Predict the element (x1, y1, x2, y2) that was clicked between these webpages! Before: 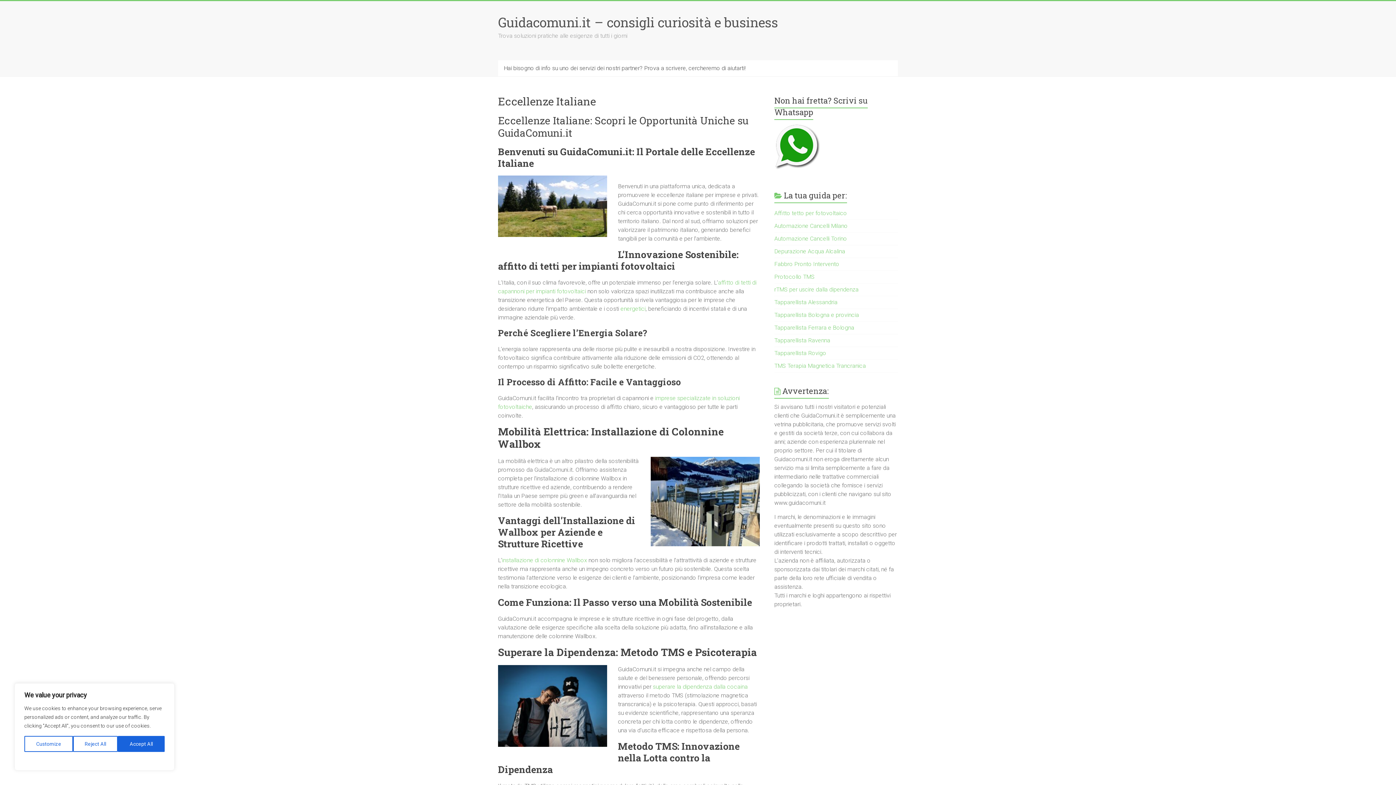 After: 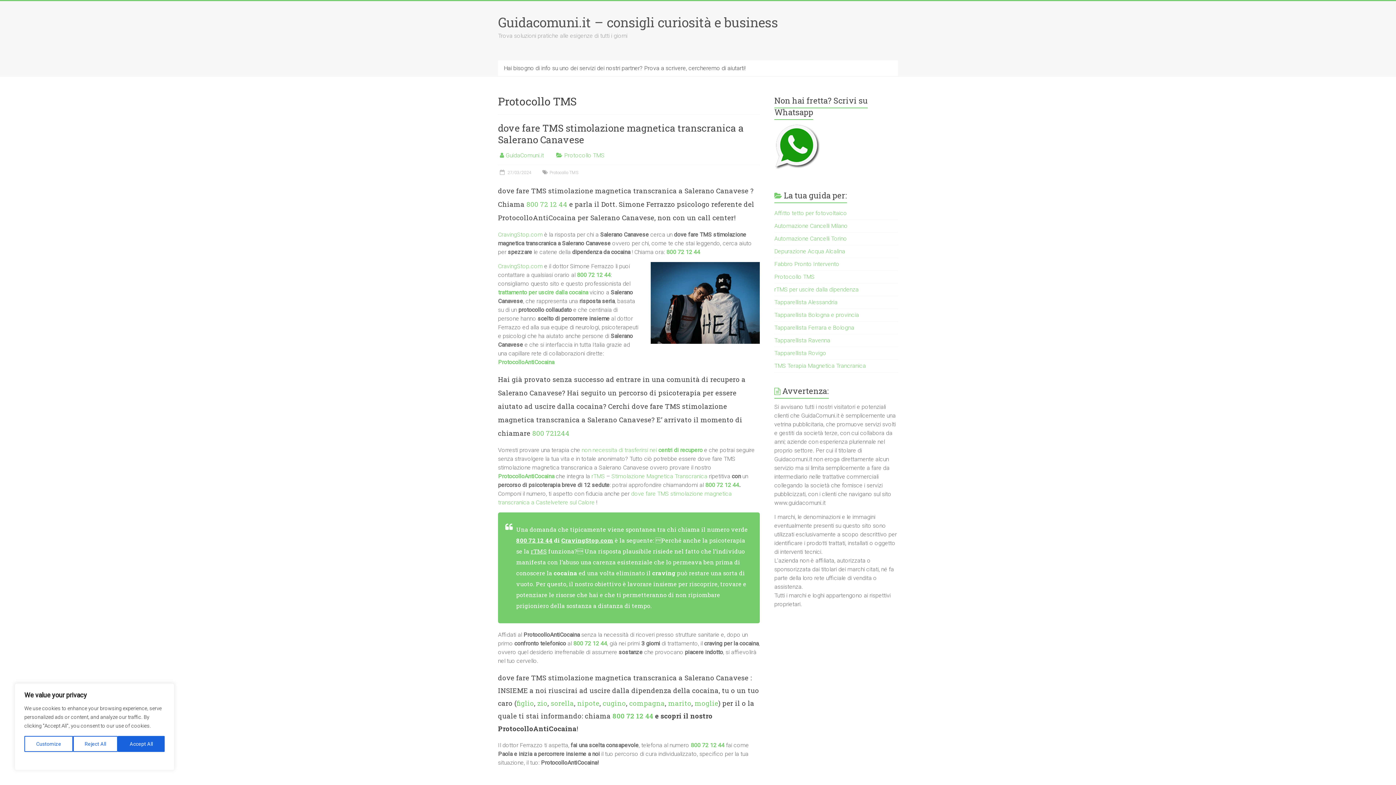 Action: bbox: (774, 273, 814, 280) label: Protocollo TMS